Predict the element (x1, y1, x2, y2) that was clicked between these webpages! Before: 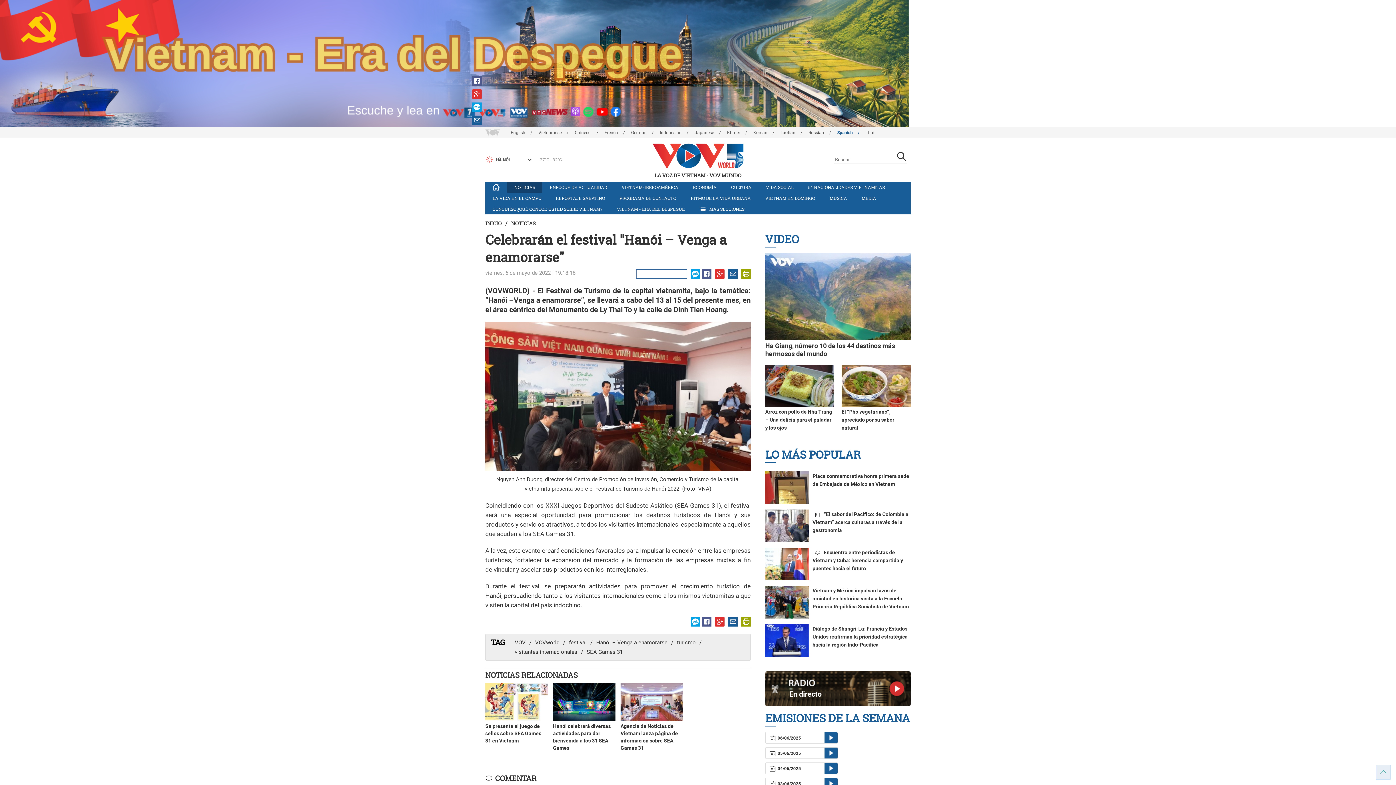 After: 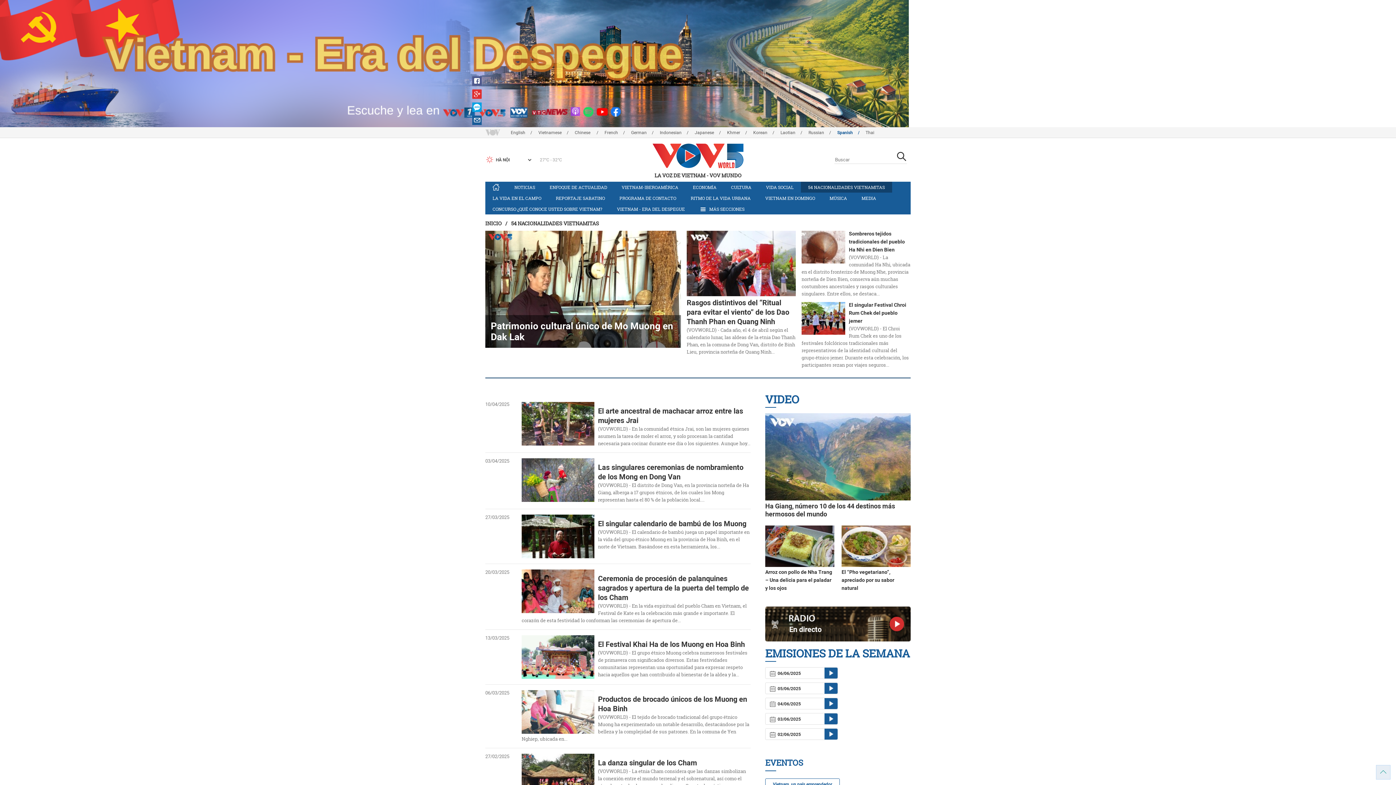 Action: bbox: (801, 181, 892, 192) label: 54 NACIONALIDADES VIETNAMITAS